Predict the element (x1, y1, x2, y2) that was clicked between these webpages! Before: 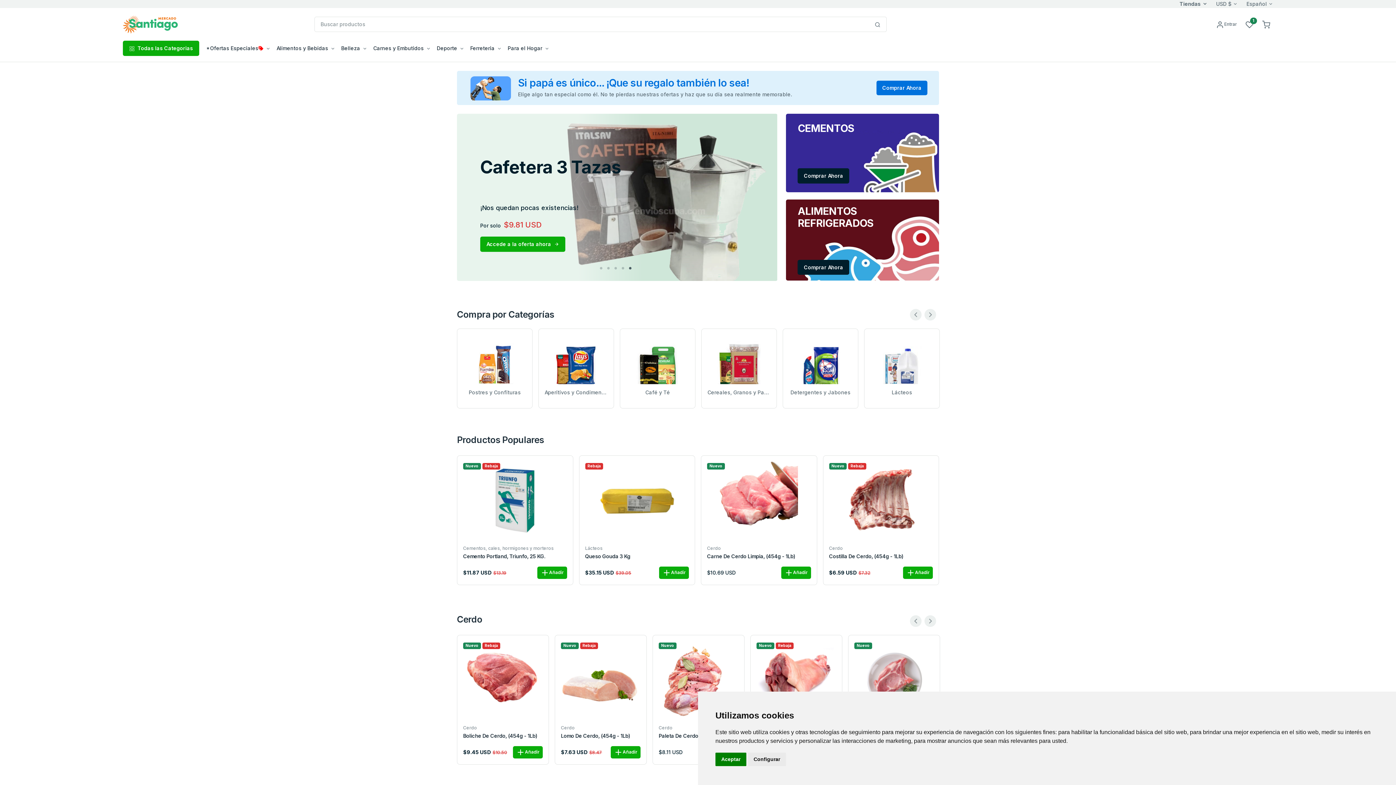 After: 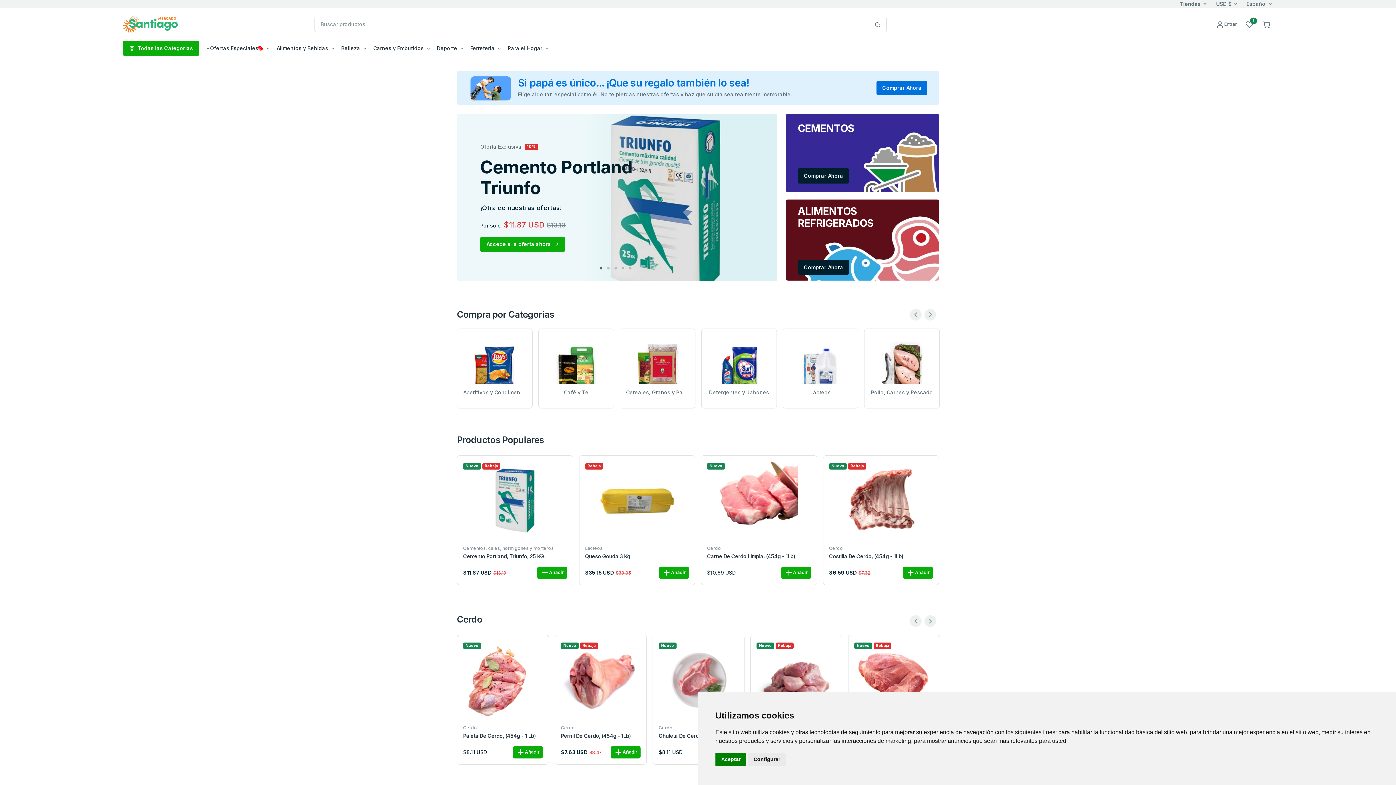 Action: bbox: (597, 265, 604, 272) label: 1 of 5